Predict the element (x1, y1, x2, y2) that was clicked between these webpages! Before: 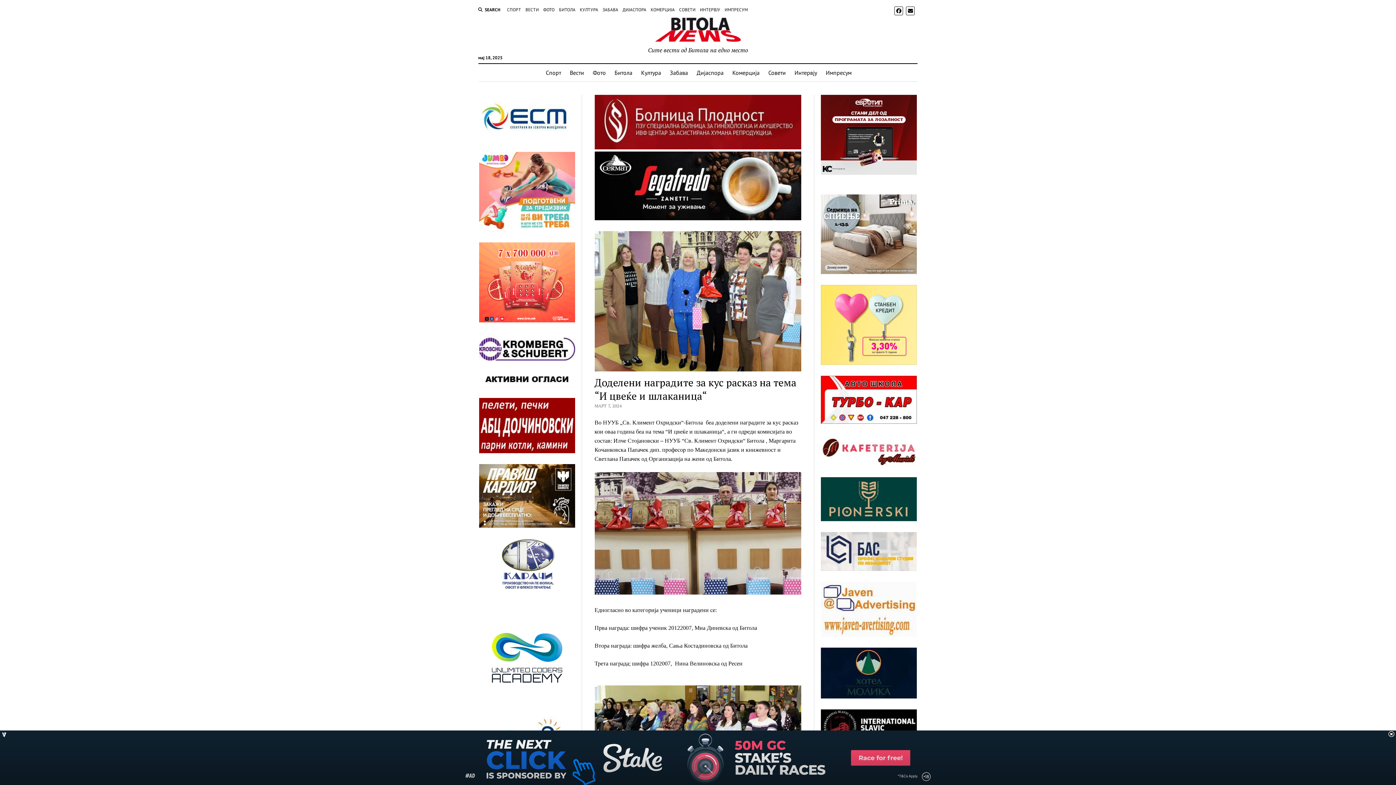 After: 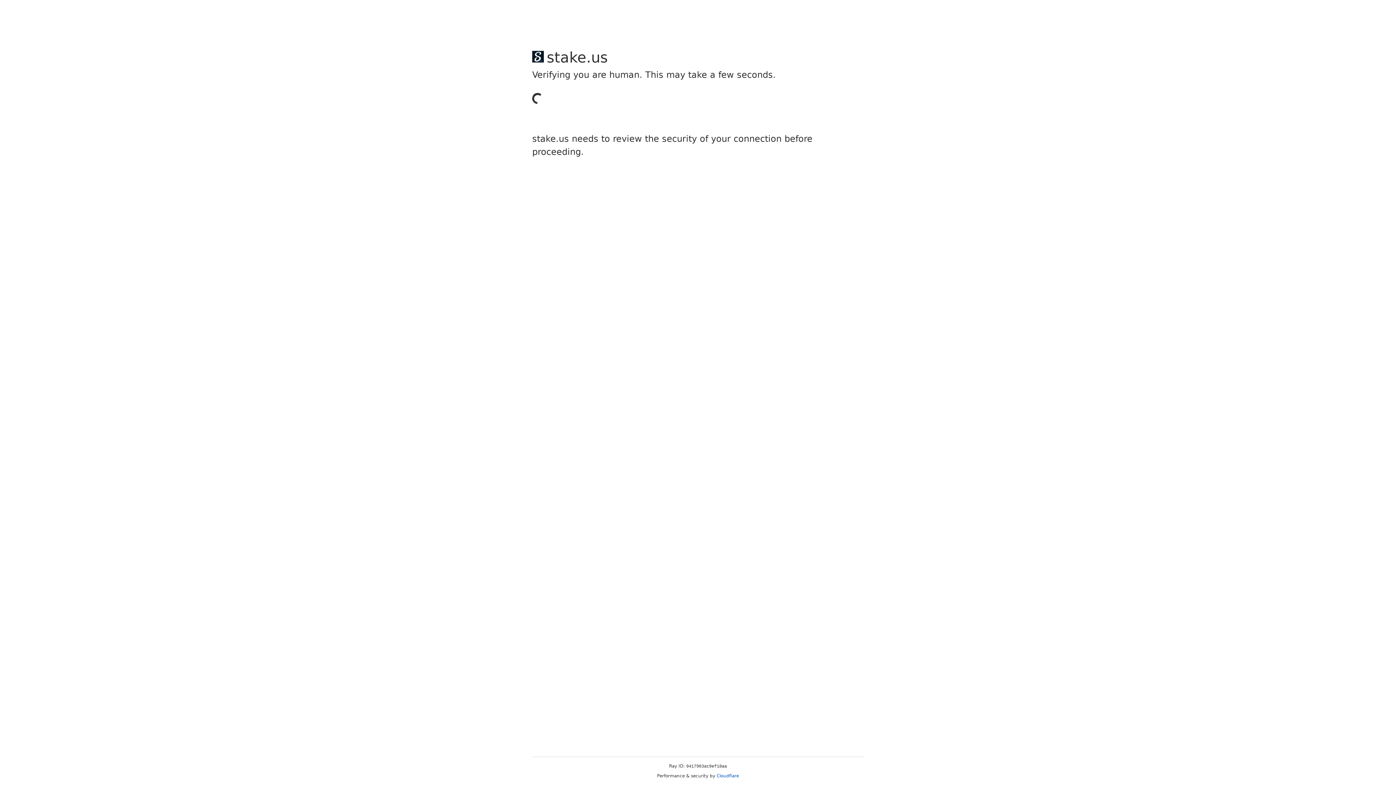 Action: bbox: (579, 6, 598, 13) label: КУЛТУРА